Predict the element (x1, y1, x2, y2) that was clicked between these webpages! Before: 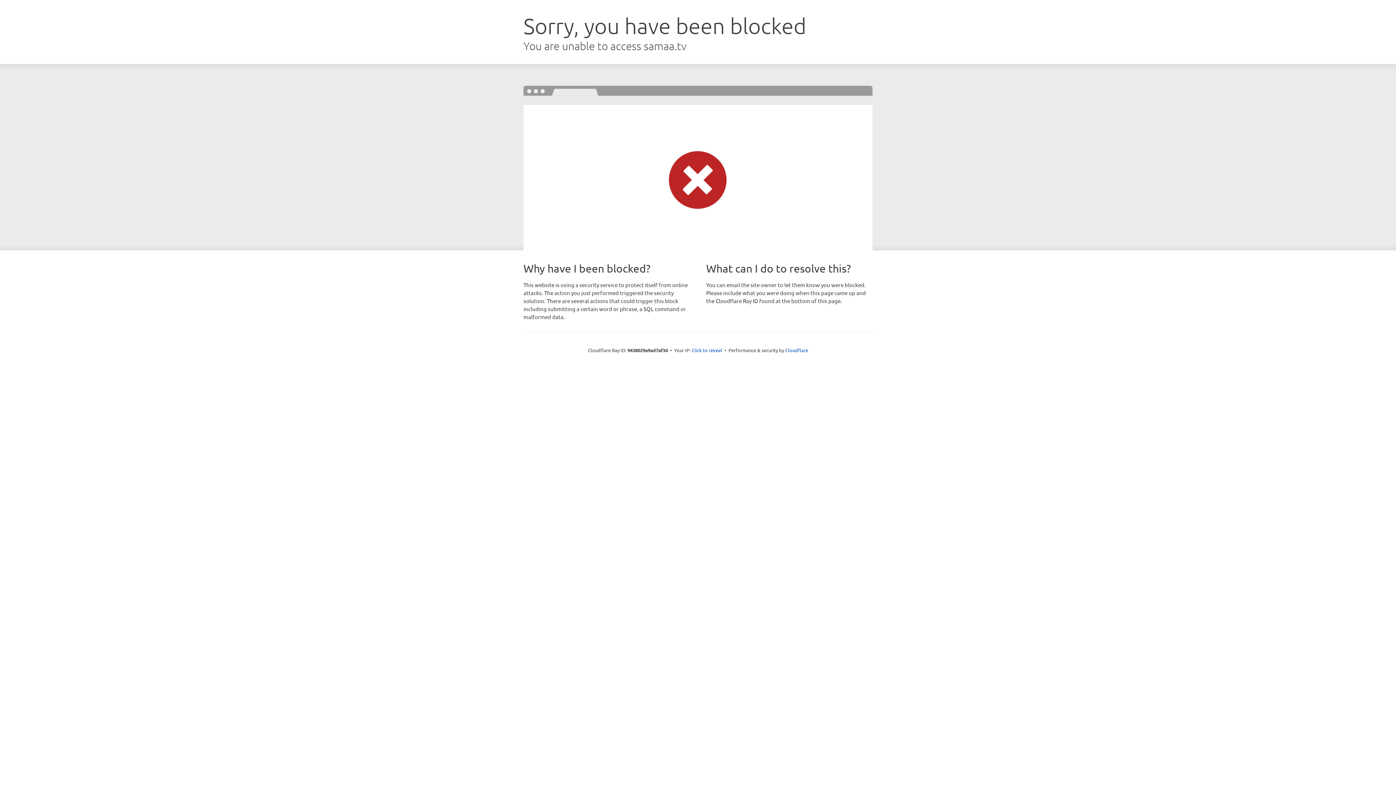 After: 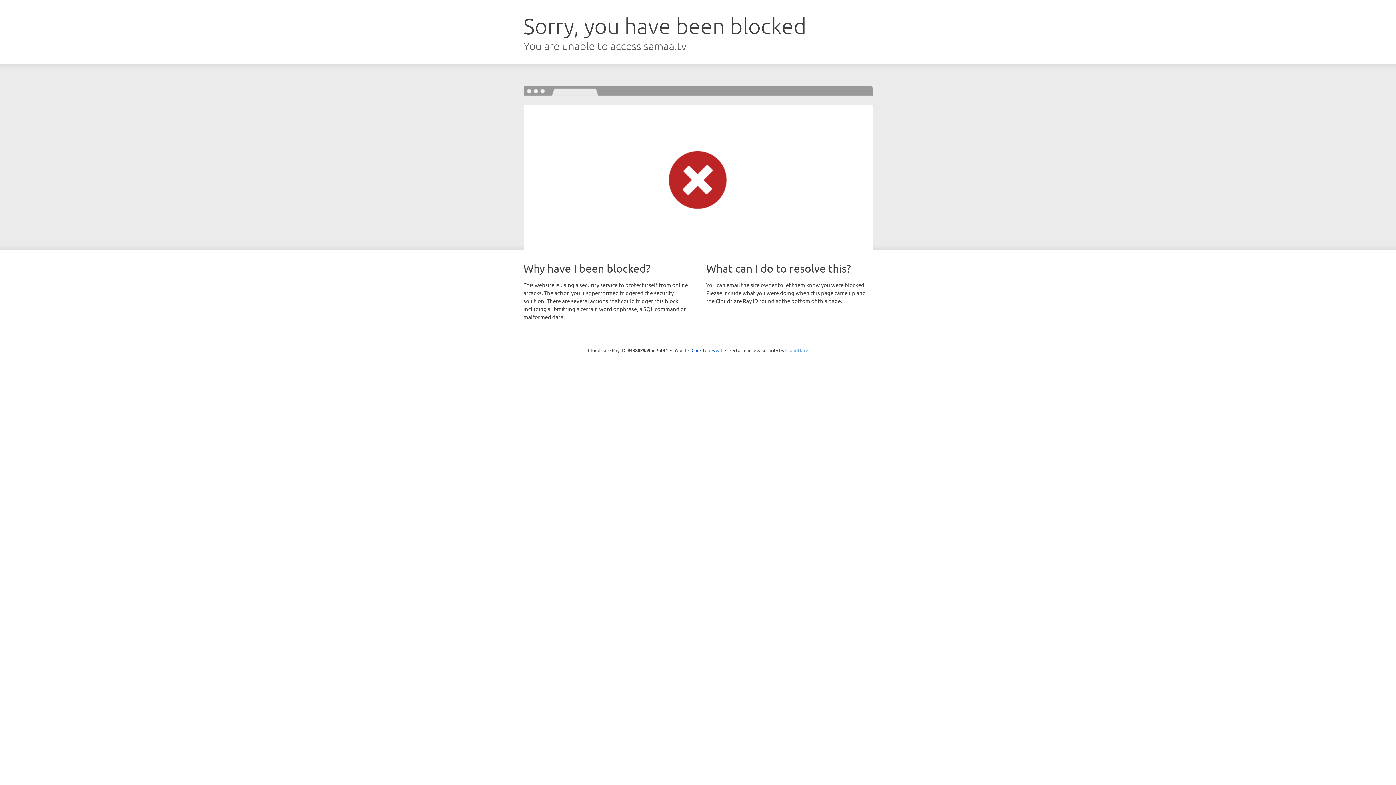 Action: label: Cloudflare bbox: (785, 347, 808, 353)